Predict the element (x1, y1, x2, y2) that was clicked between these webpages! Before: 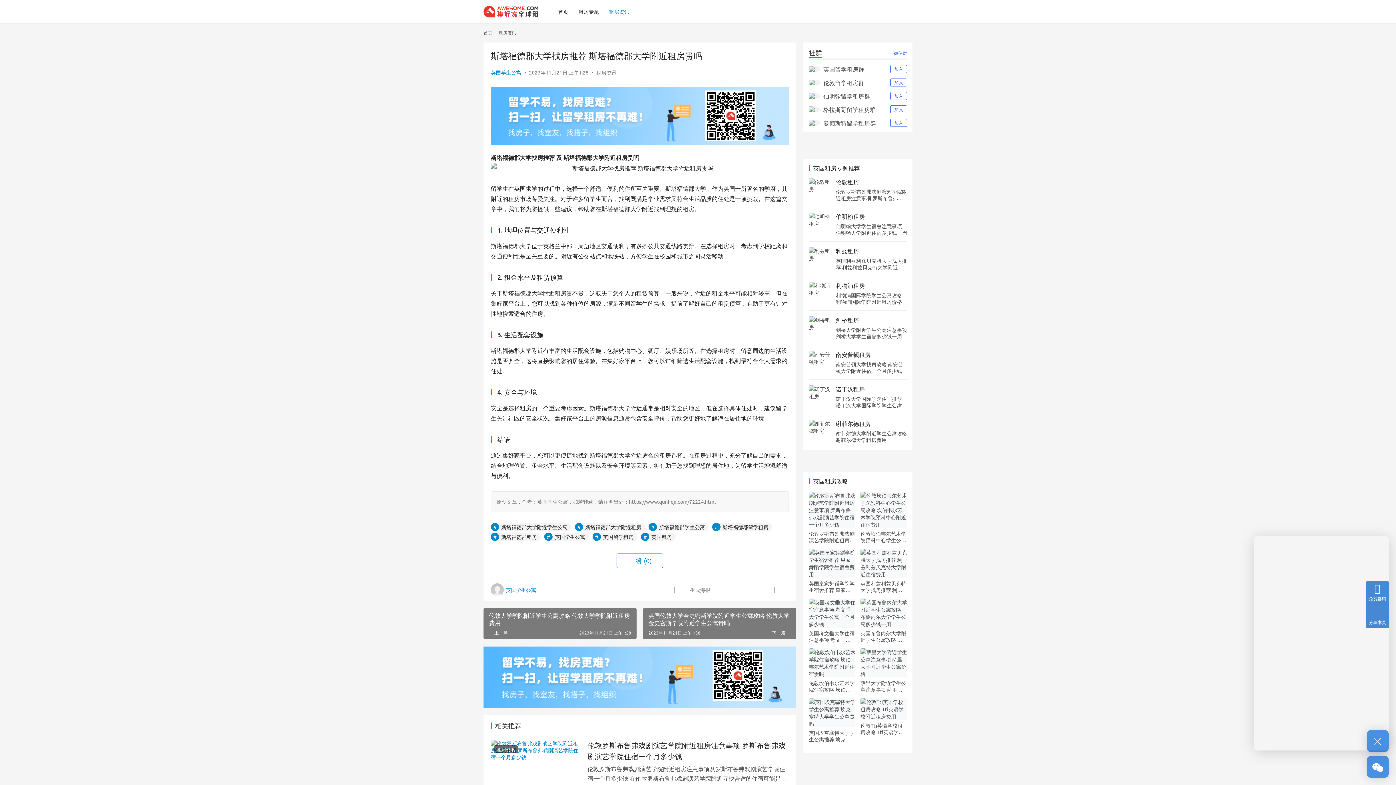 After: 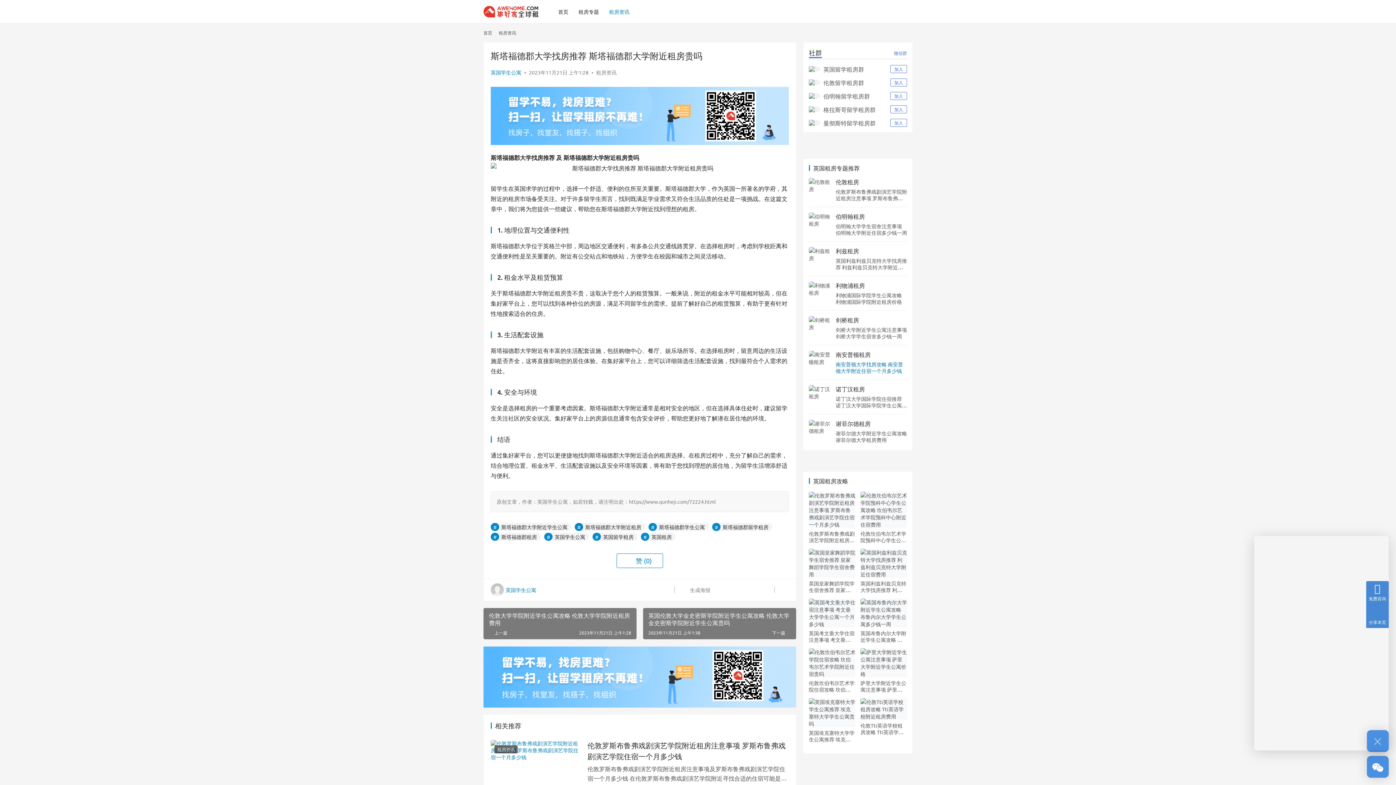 Action: label: 南安普顿大学找房攻略 南安普顿大学附近住宿一个月多少钱 bbox: (836, 361, 903, 374)